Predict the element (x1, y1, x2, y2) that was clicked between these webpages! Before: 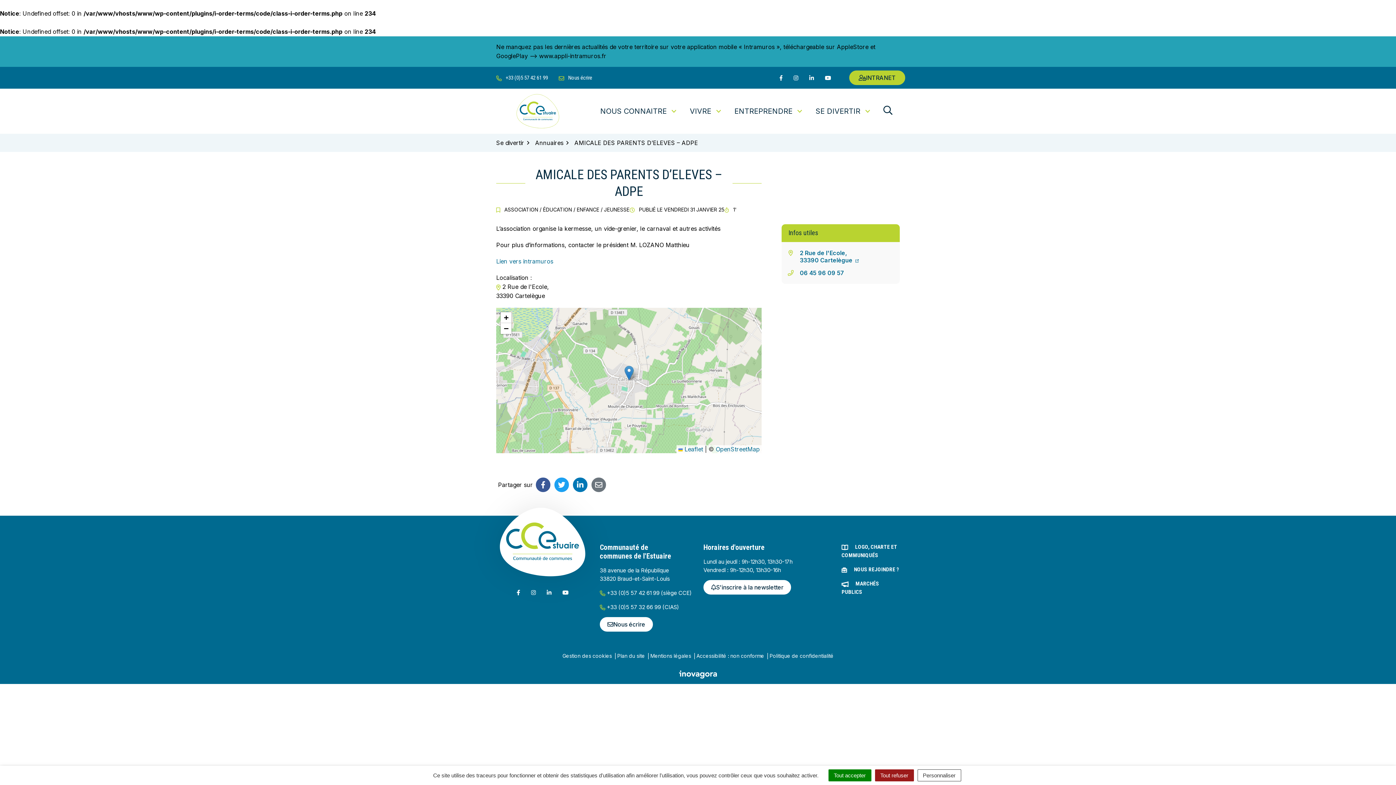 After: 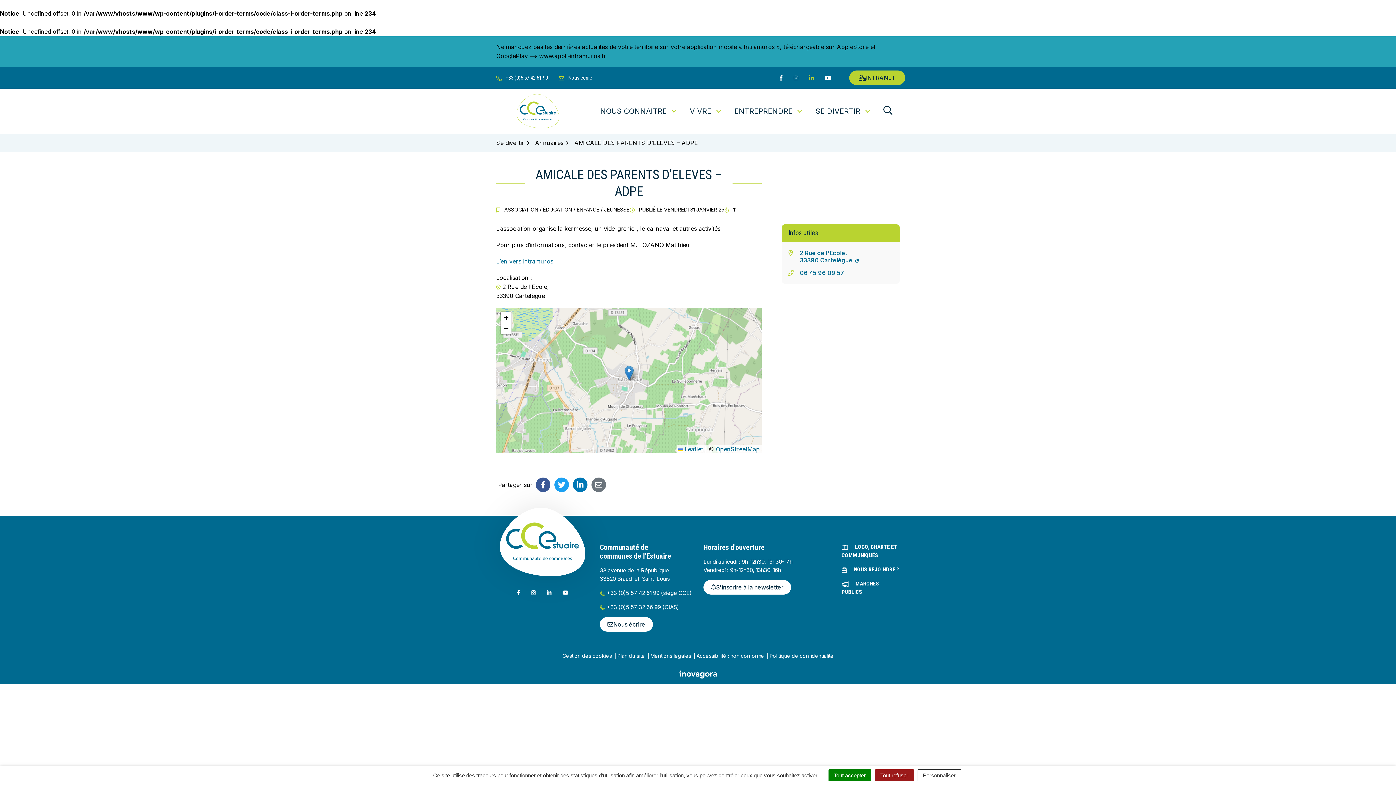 Action: bbox: (804, 69, 819, 86) label: Lien vers le compte Linkedin